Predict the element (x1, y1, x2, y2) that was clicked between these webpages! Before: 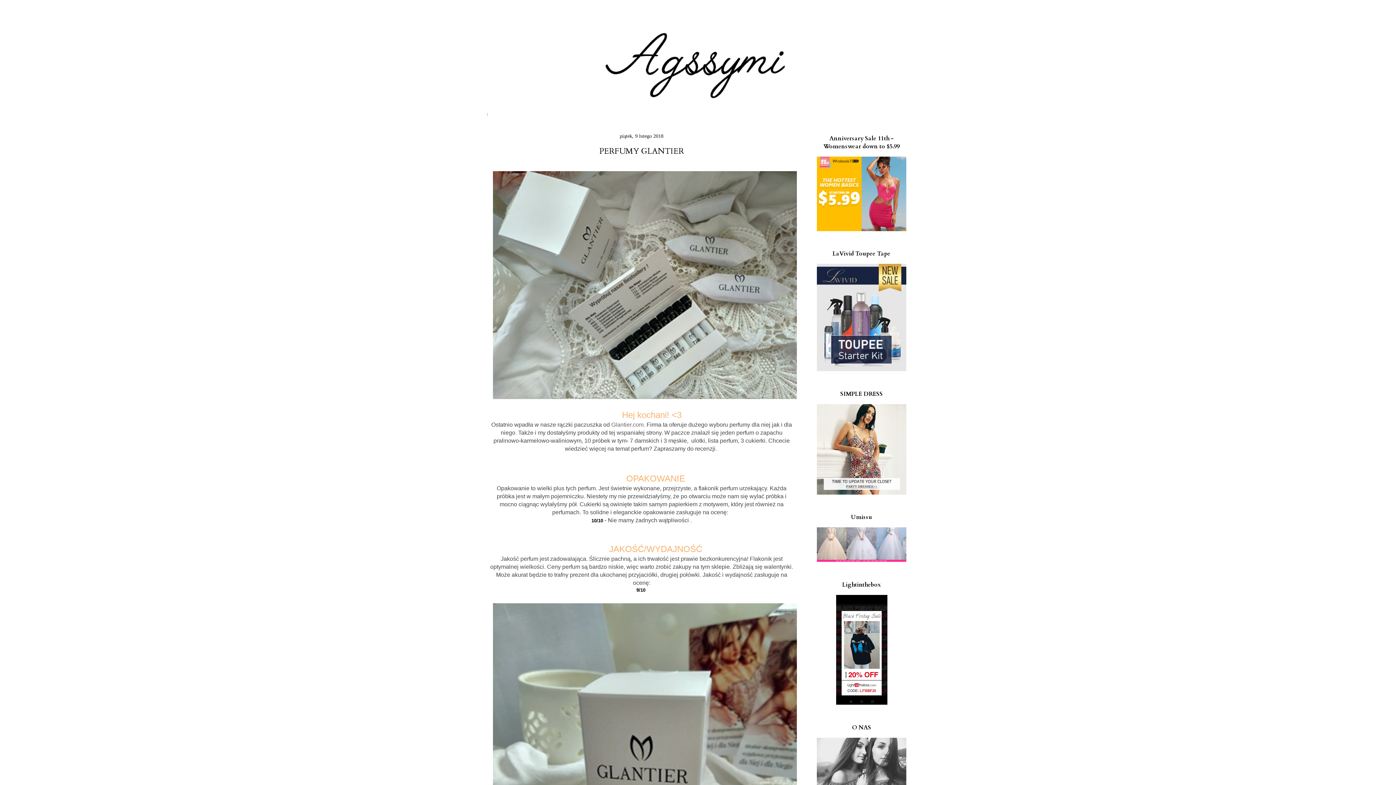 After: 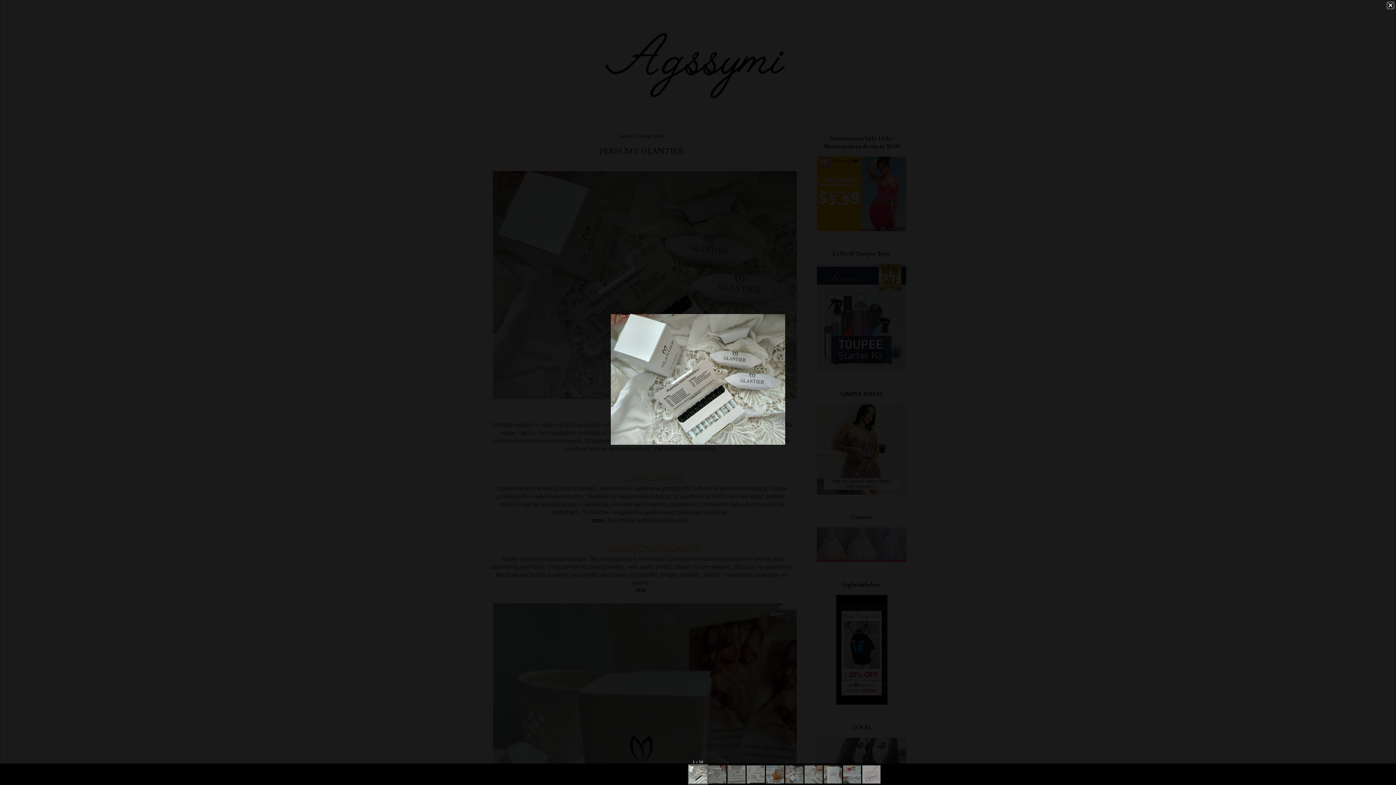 Action: bbox: (489, 168, 793, 402)